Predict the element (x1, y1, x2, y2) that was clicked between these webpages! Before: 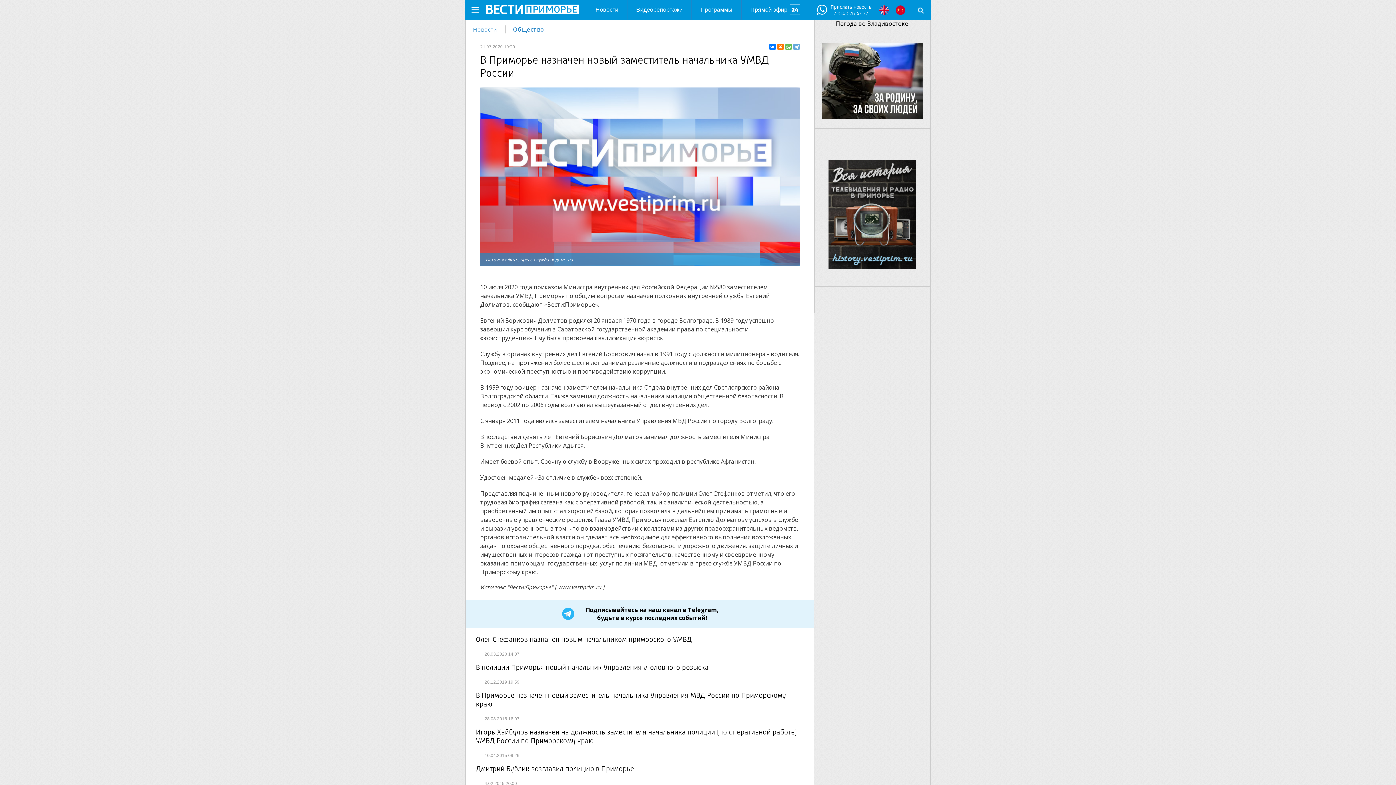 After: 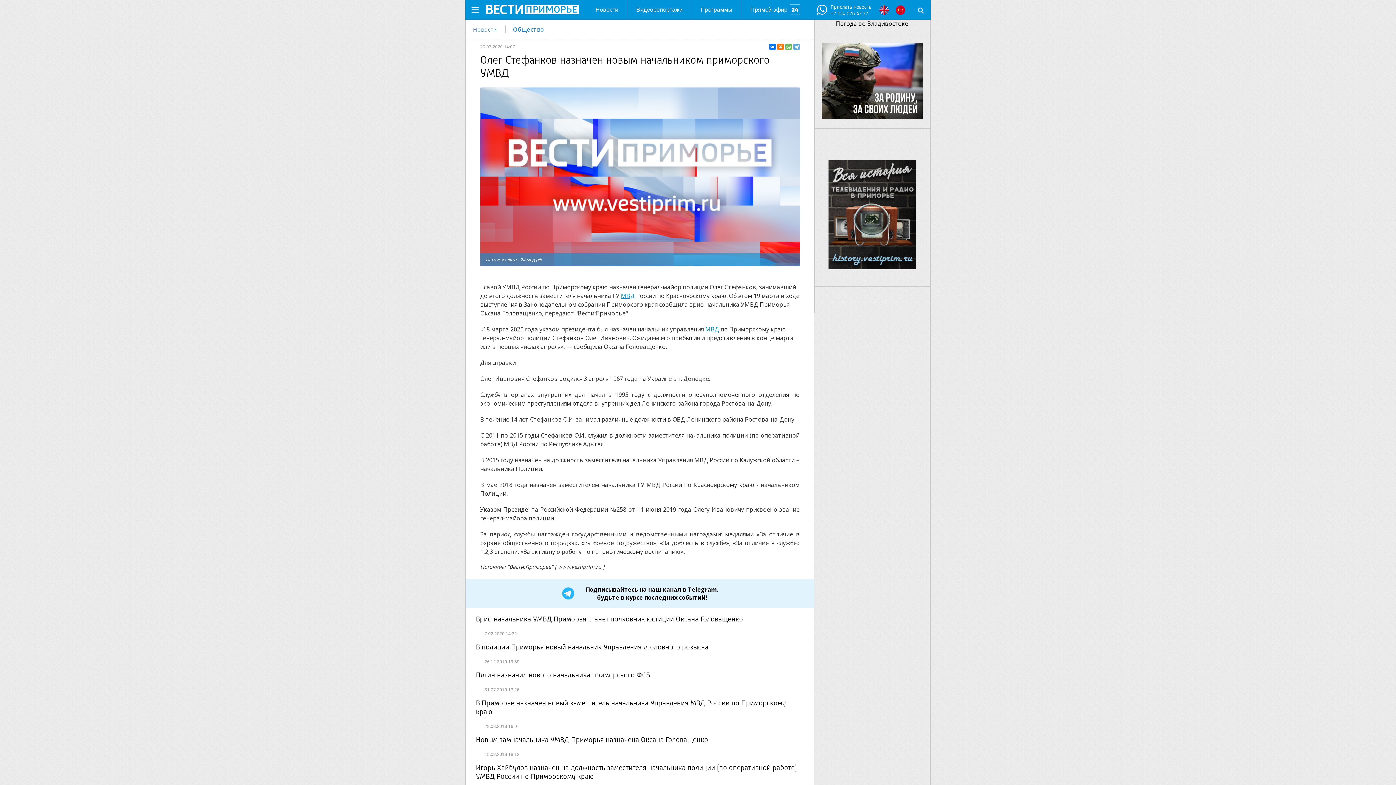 Action: bbox: (476, 635, 804, 644) label: Олег Стефанков назначен новым начальником приморского УМВД